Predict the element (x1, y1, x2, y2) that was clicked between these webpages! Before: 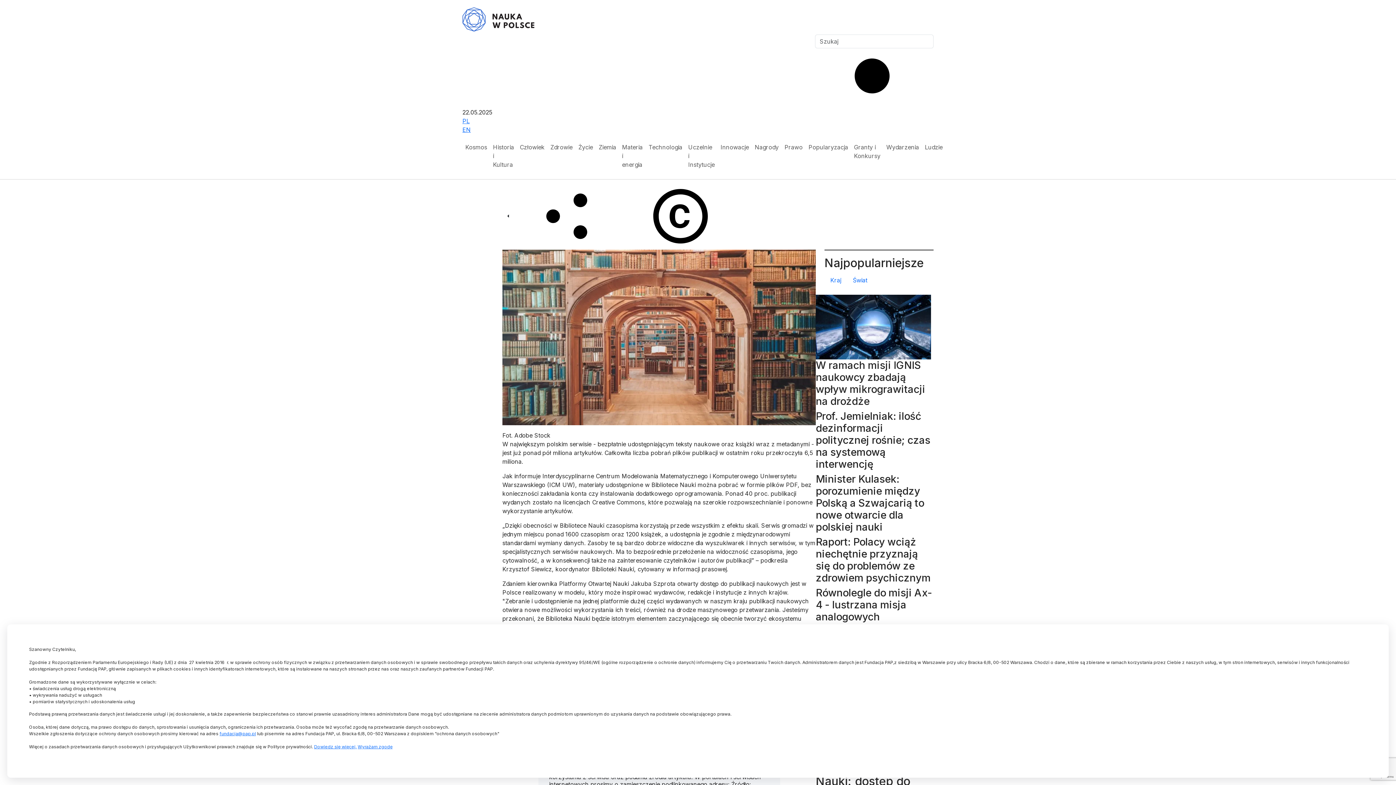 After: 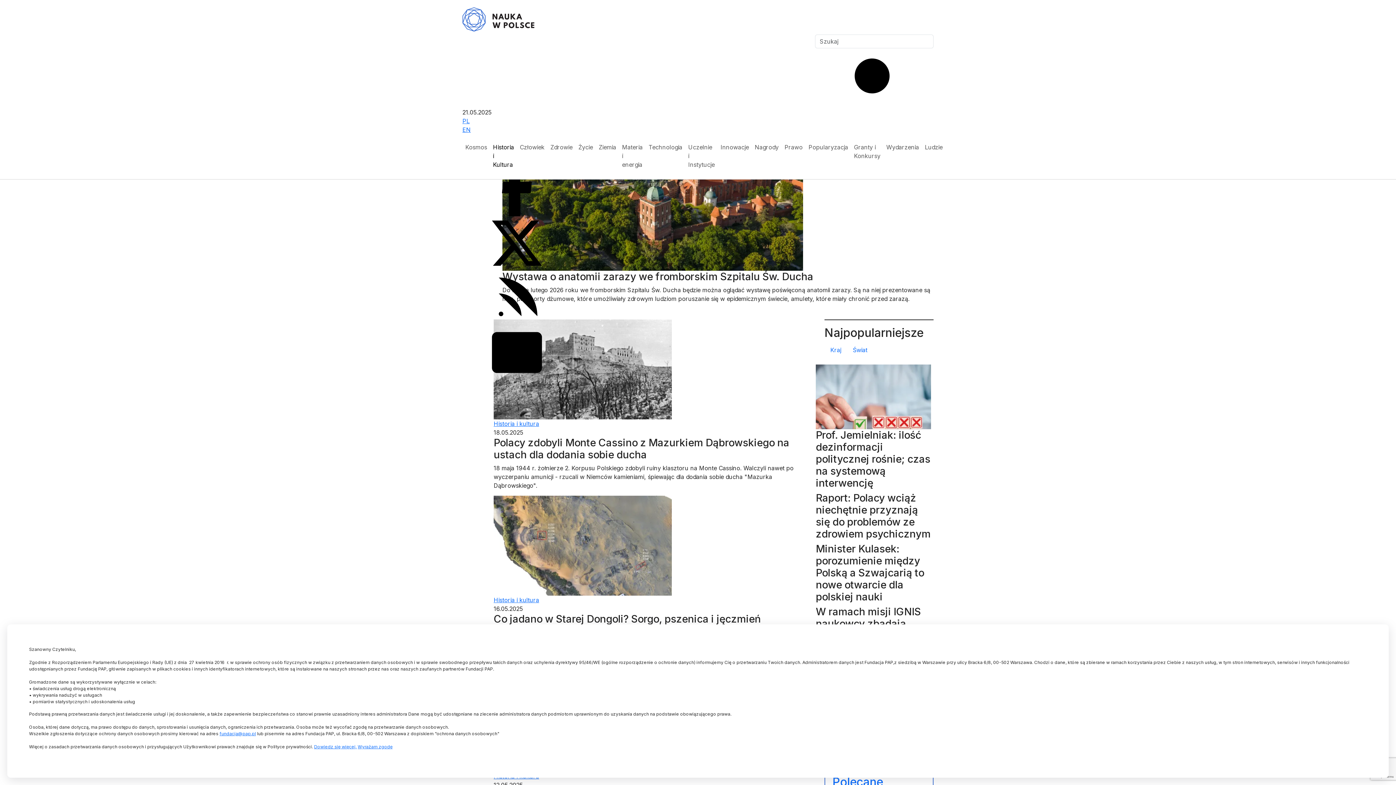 Action: label: Historia i Kultura bbox: (490, 140, 517, 172)